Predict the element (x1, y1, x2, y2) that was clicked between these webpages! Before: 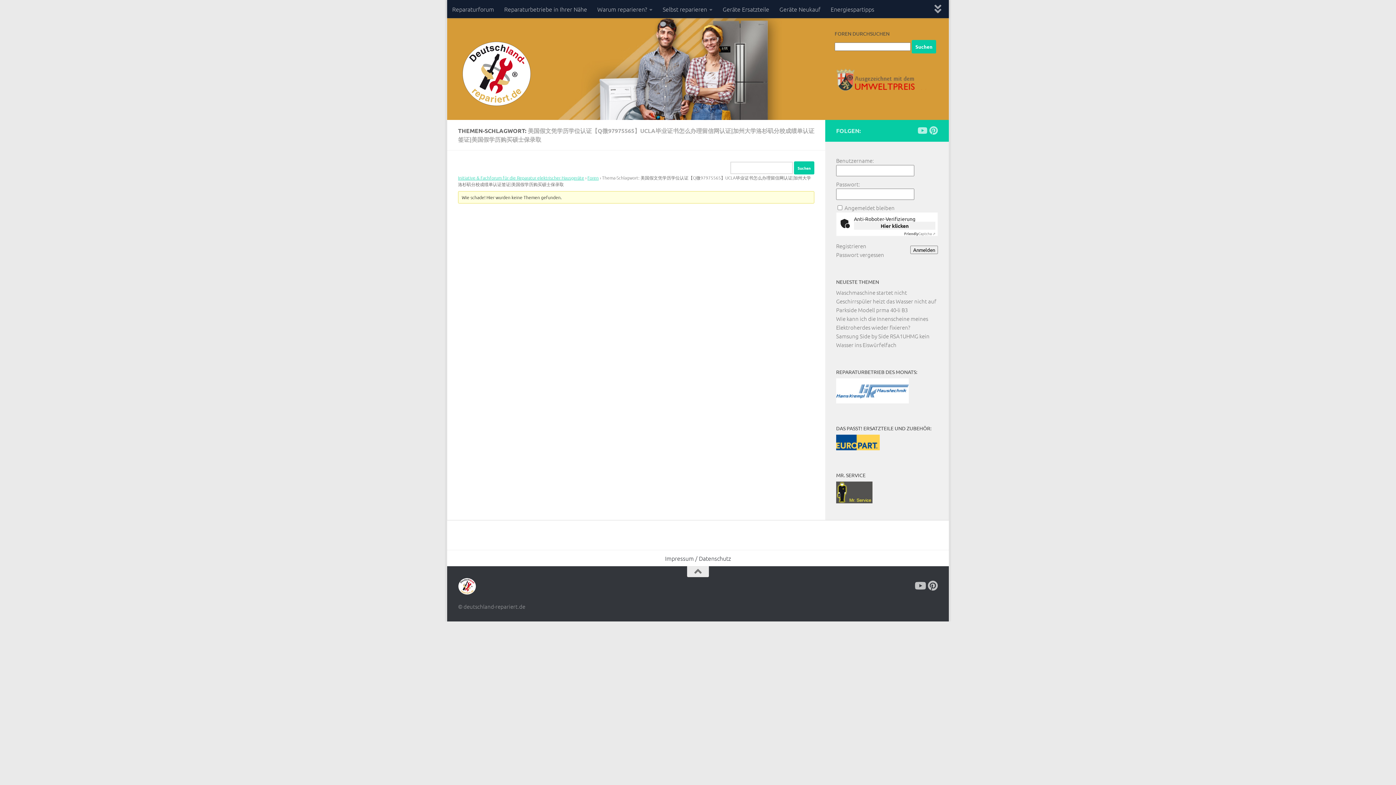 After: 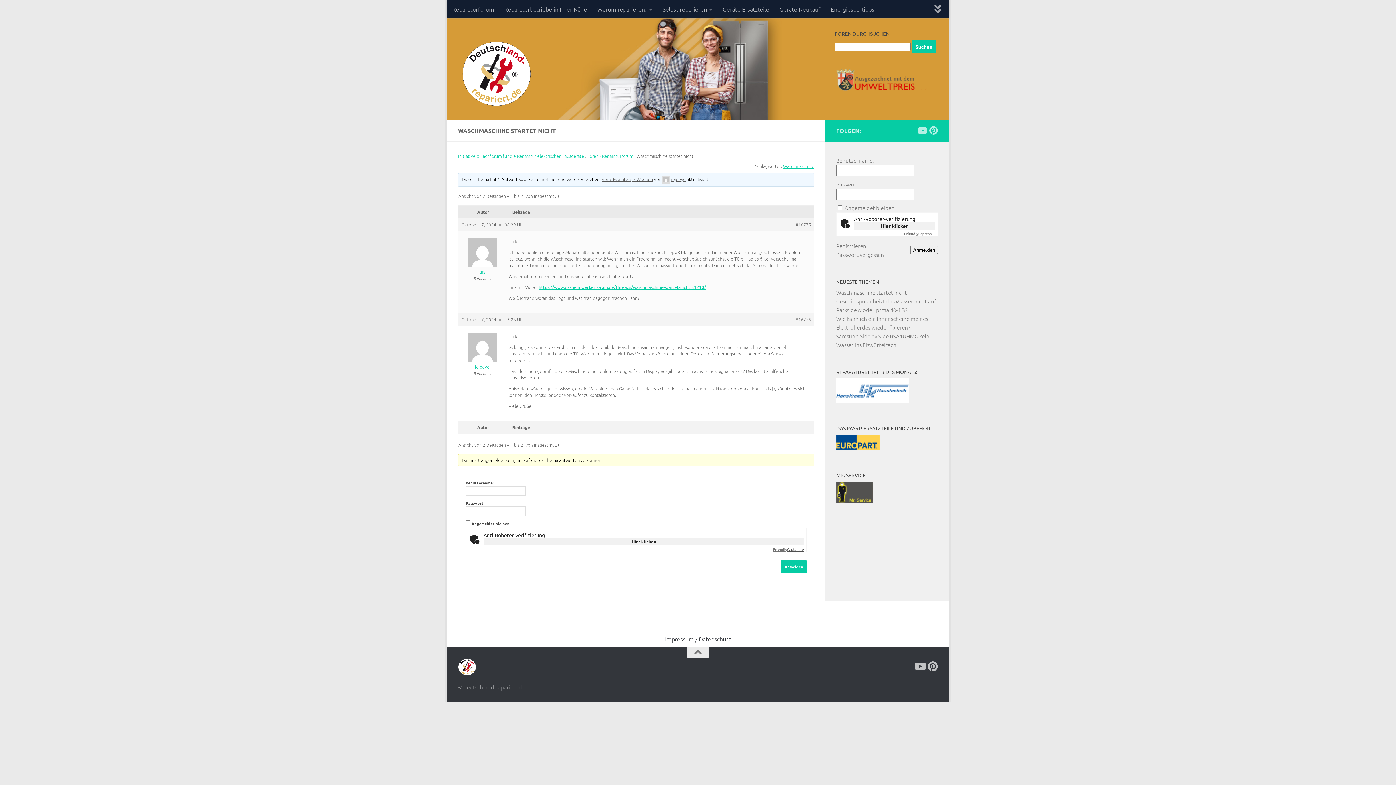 Action: label: Waschmaschine startet nicht bbox: (836, 288, 907, 296)